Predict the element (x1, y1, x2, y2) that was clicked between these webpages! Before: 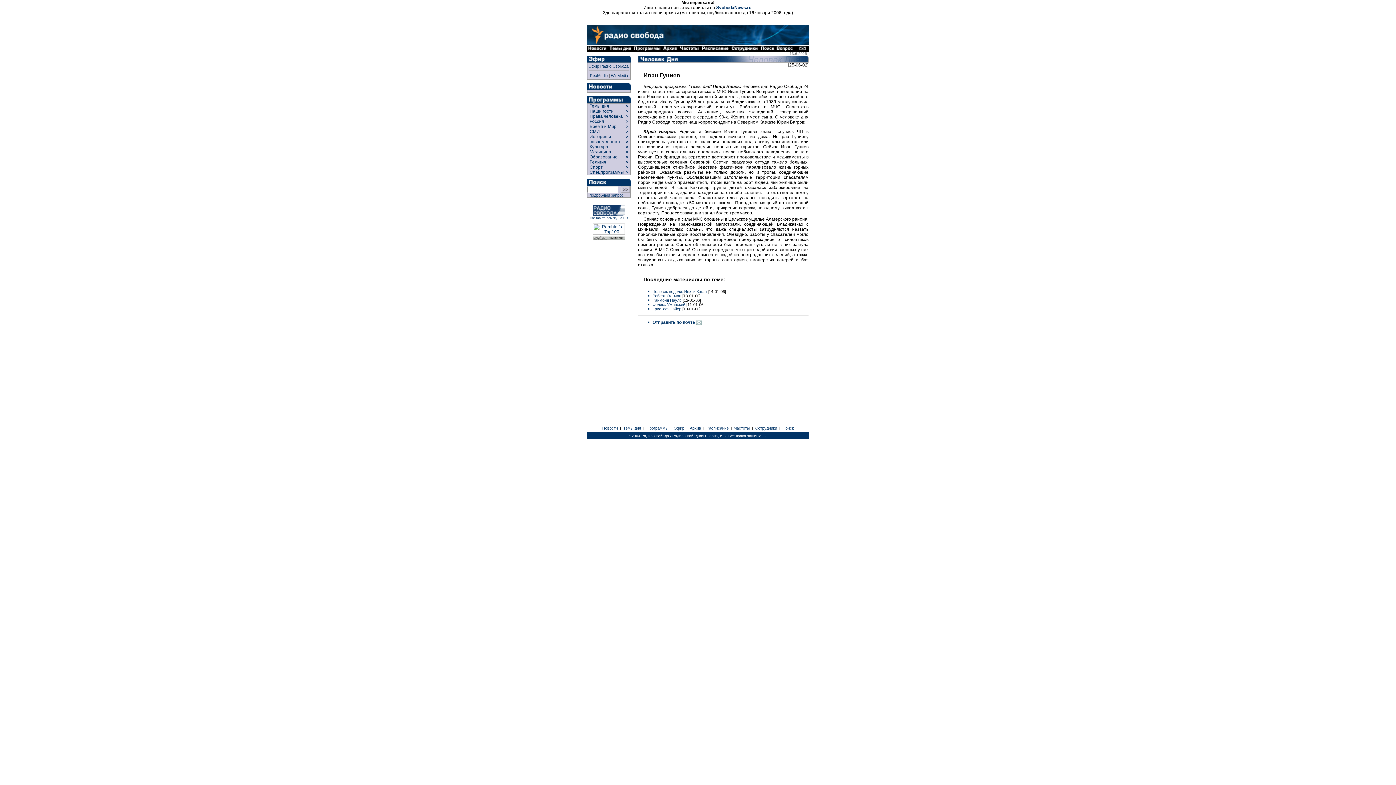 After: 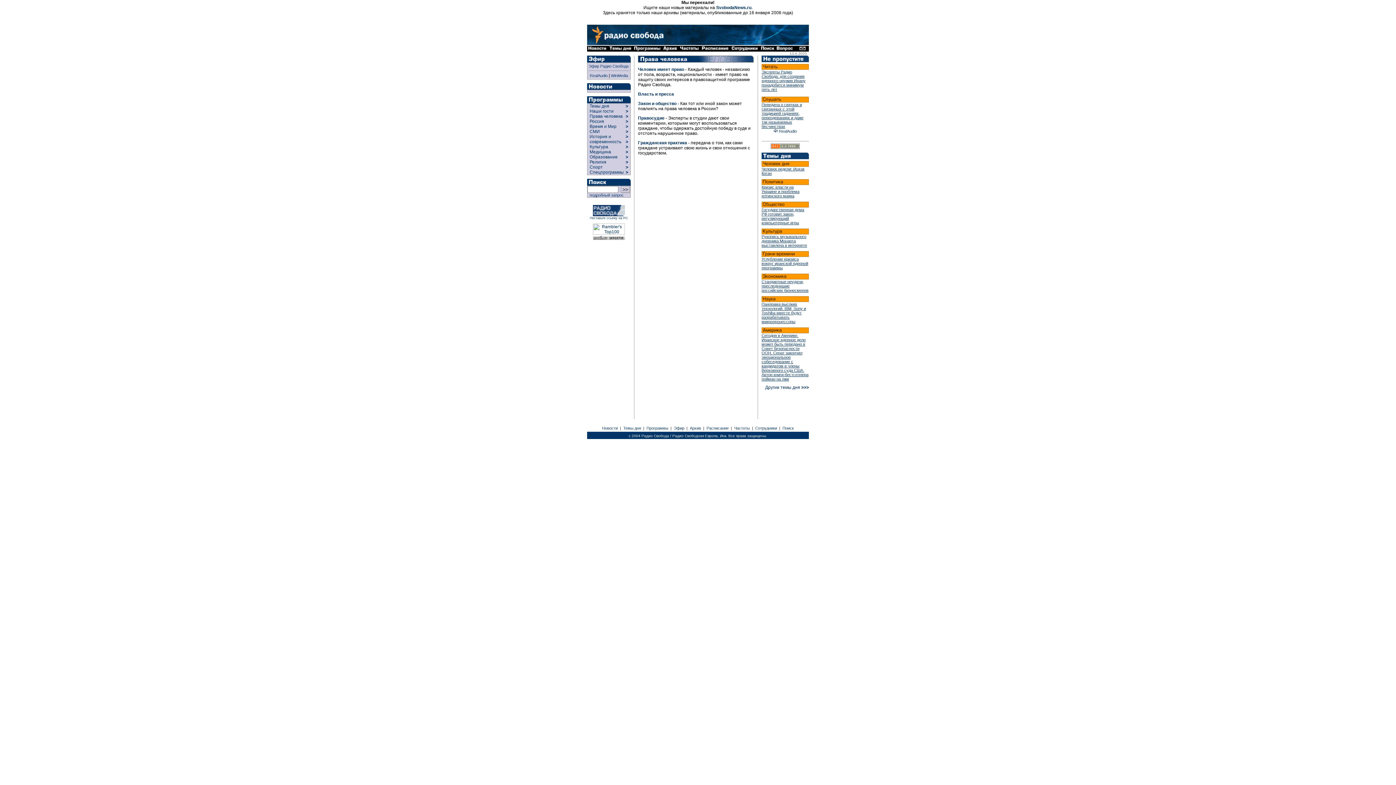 Action: label:   Права человека   bbox: (587, 113, 625, 118)